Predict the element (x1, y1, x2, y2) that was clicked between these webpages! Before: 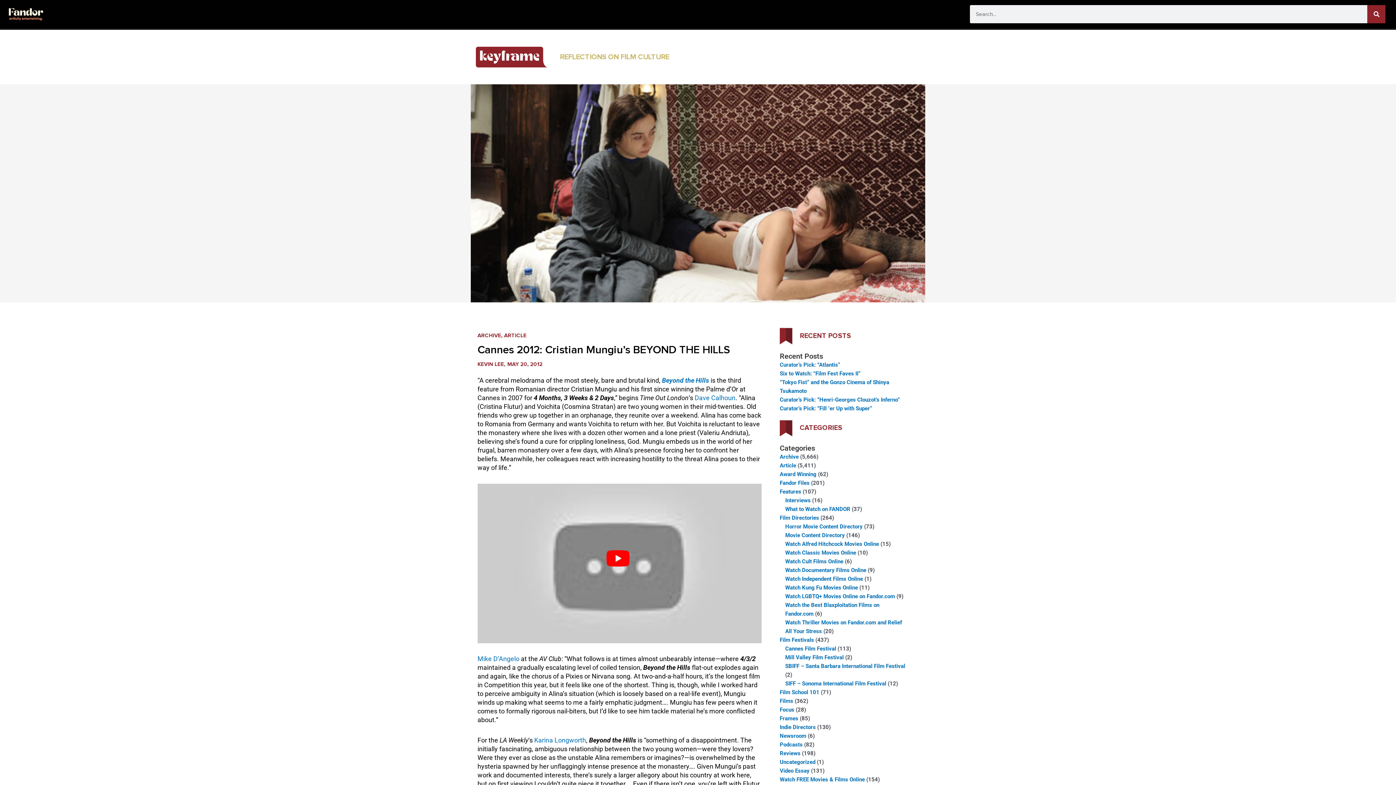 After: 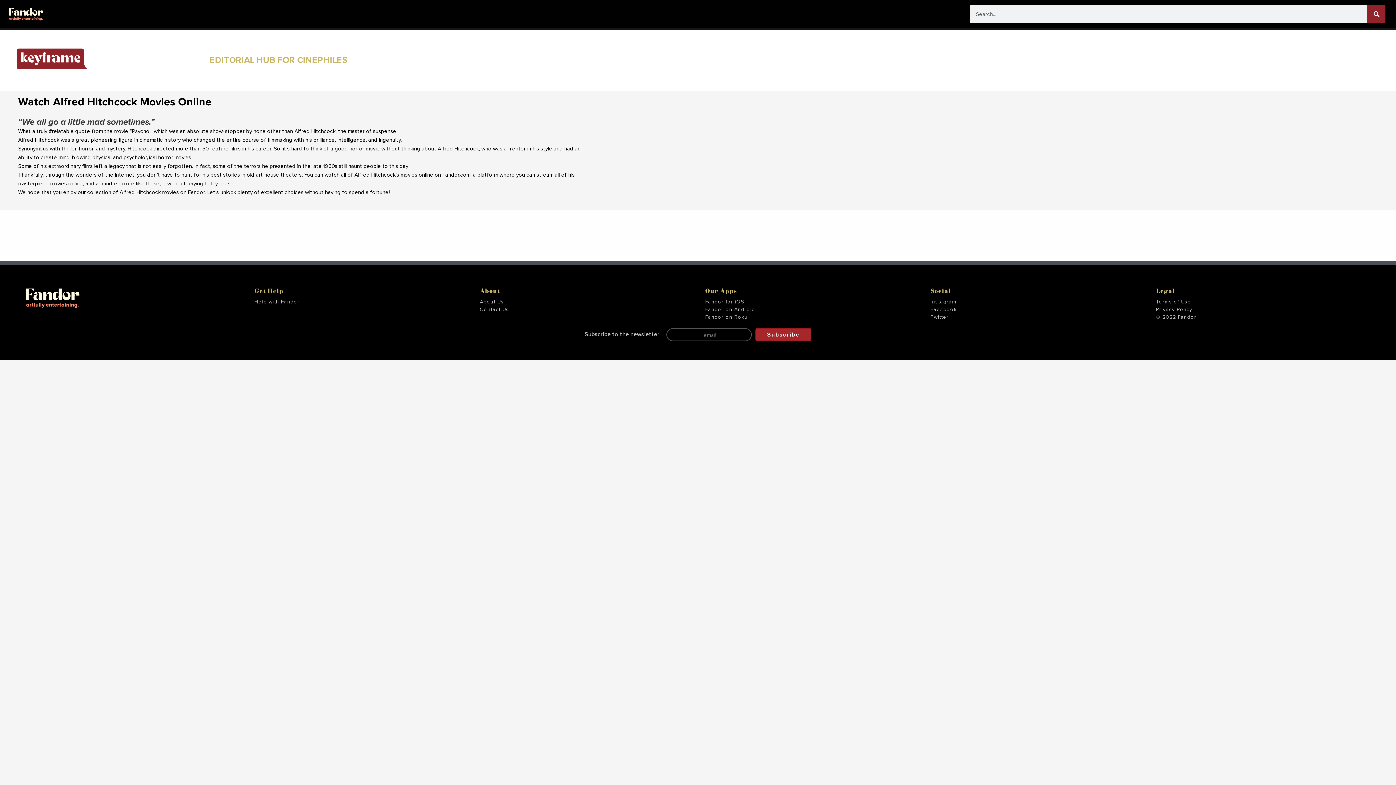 Action: bbox: (785, 541, 879, 547) label: Watch Alfred Hitchcock Movies Online